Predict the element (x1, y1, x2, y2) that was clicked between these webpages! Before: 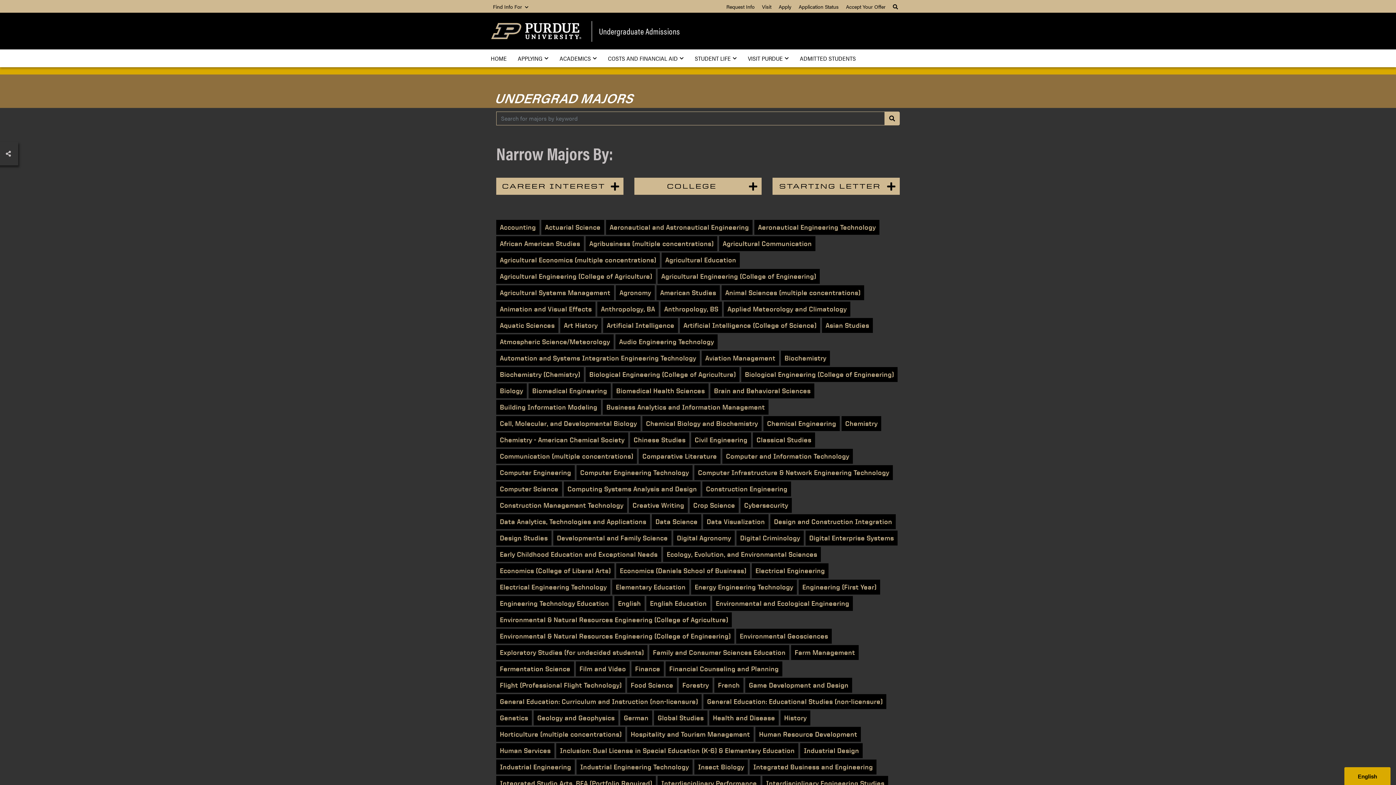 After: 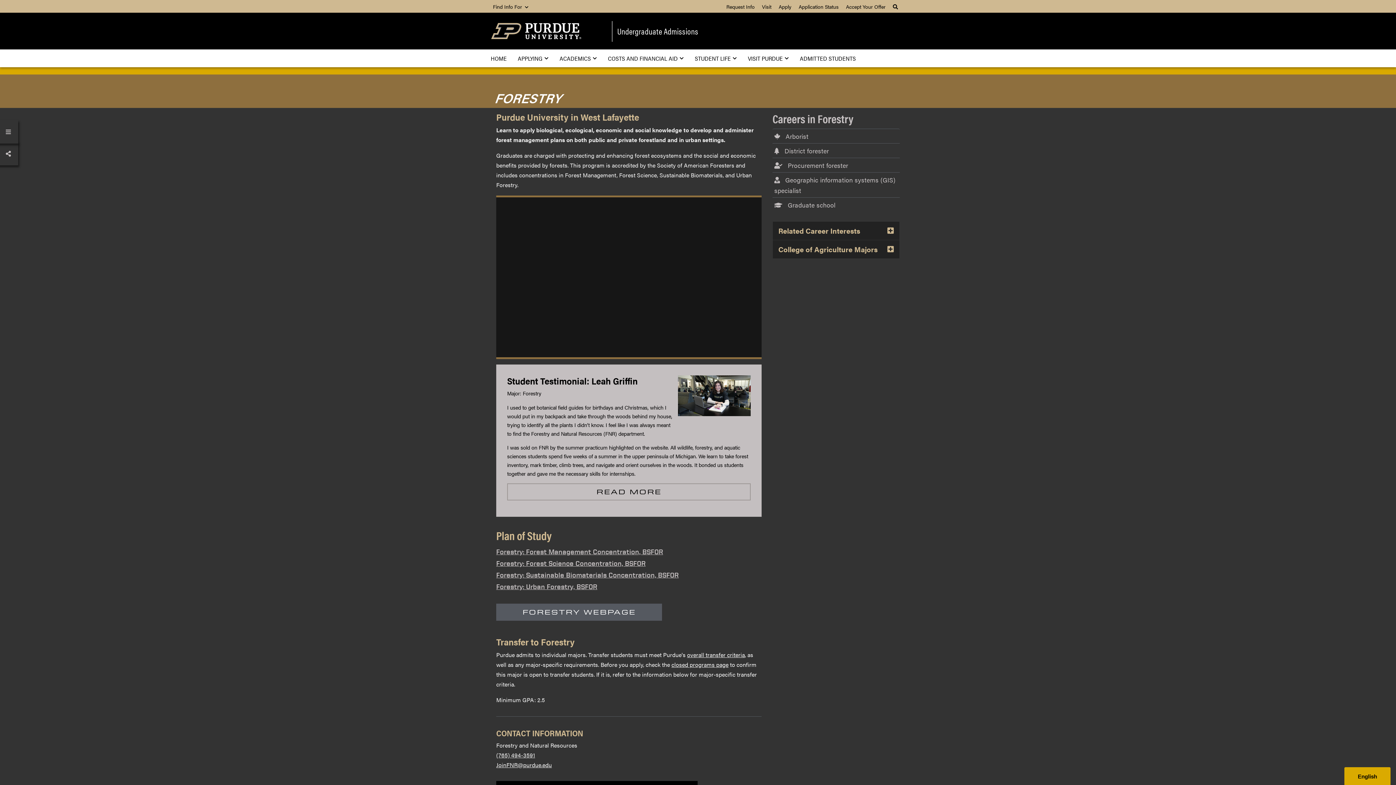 Action: label: Forestry bbox: (678, 678, 712, 693)